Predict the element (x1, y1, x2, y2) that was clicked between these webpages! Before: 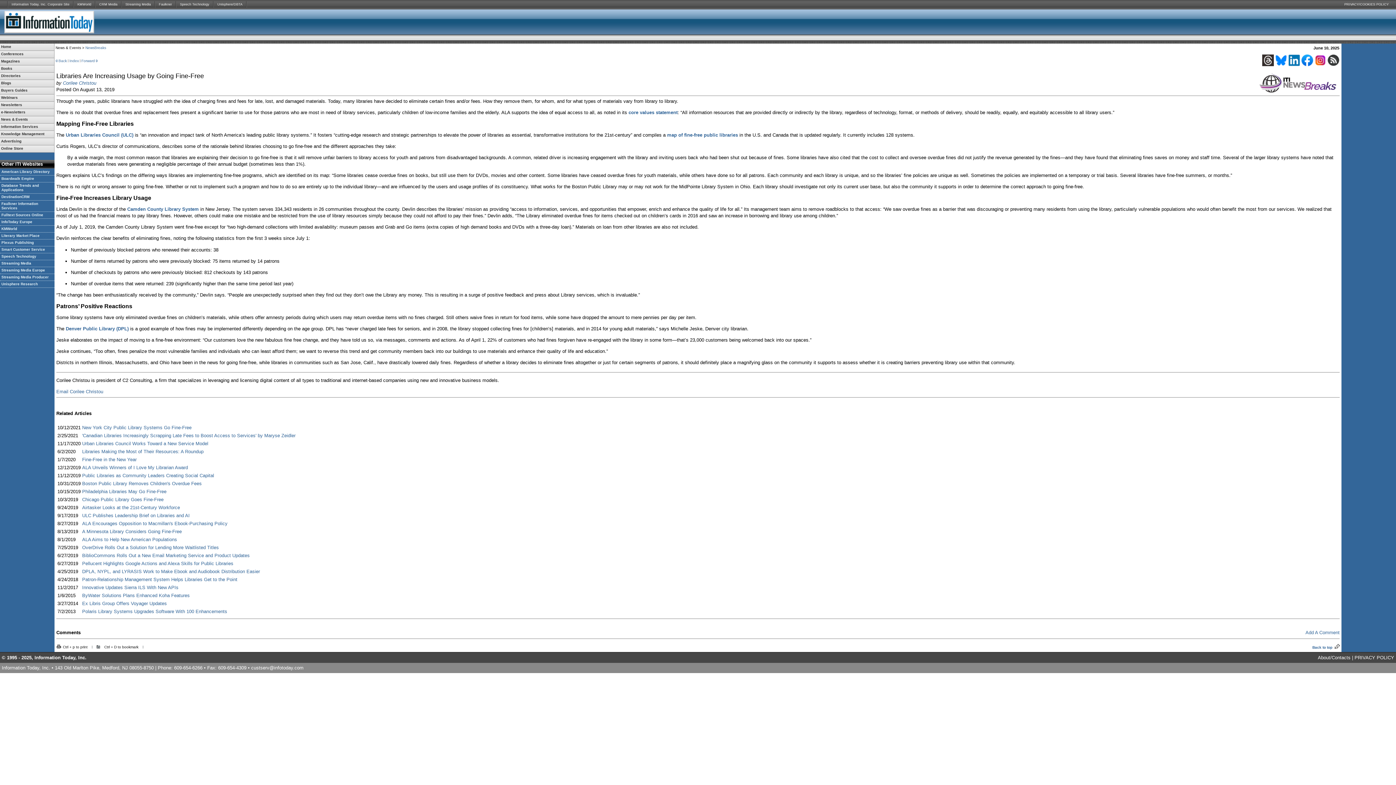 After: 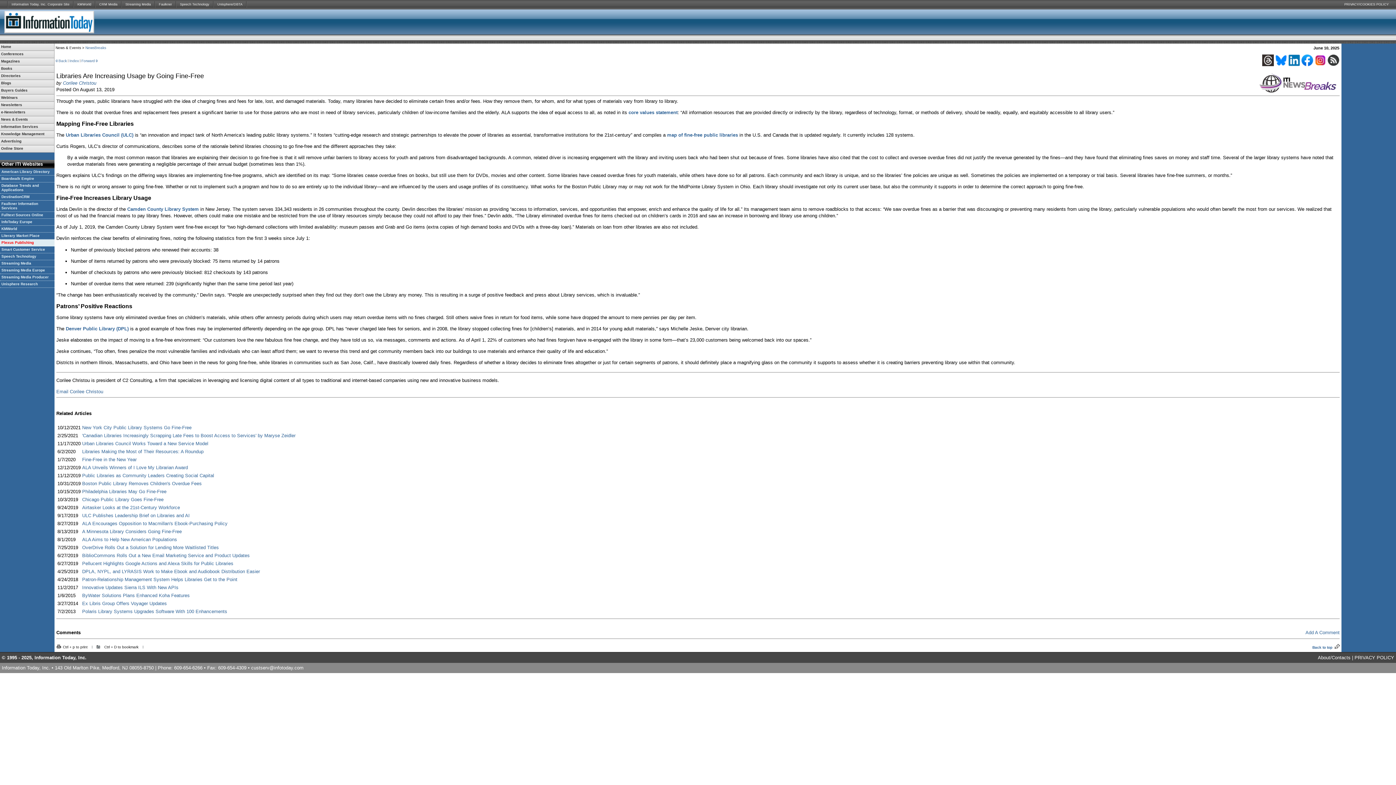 Action: bbox: (0, 239, 54, 246) label: Plexus Publishing